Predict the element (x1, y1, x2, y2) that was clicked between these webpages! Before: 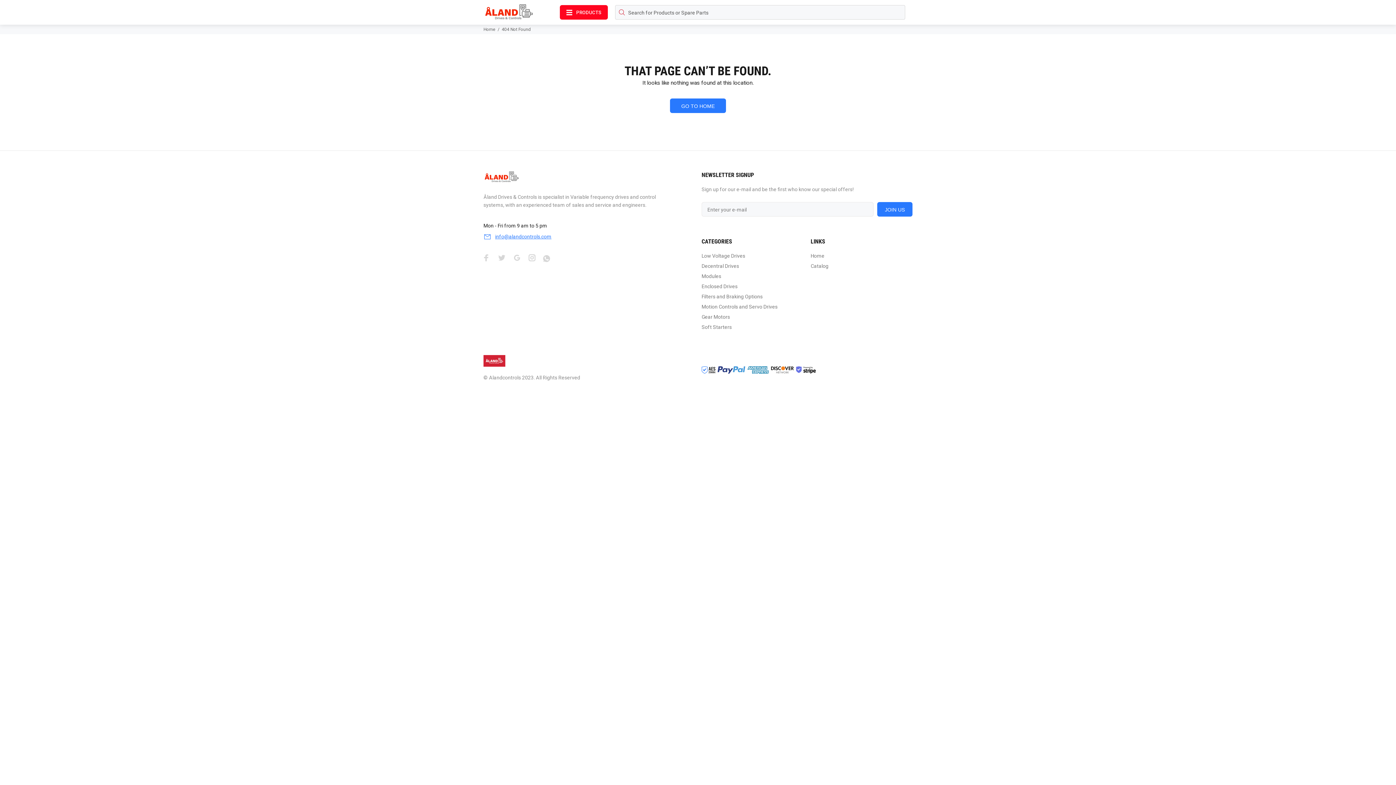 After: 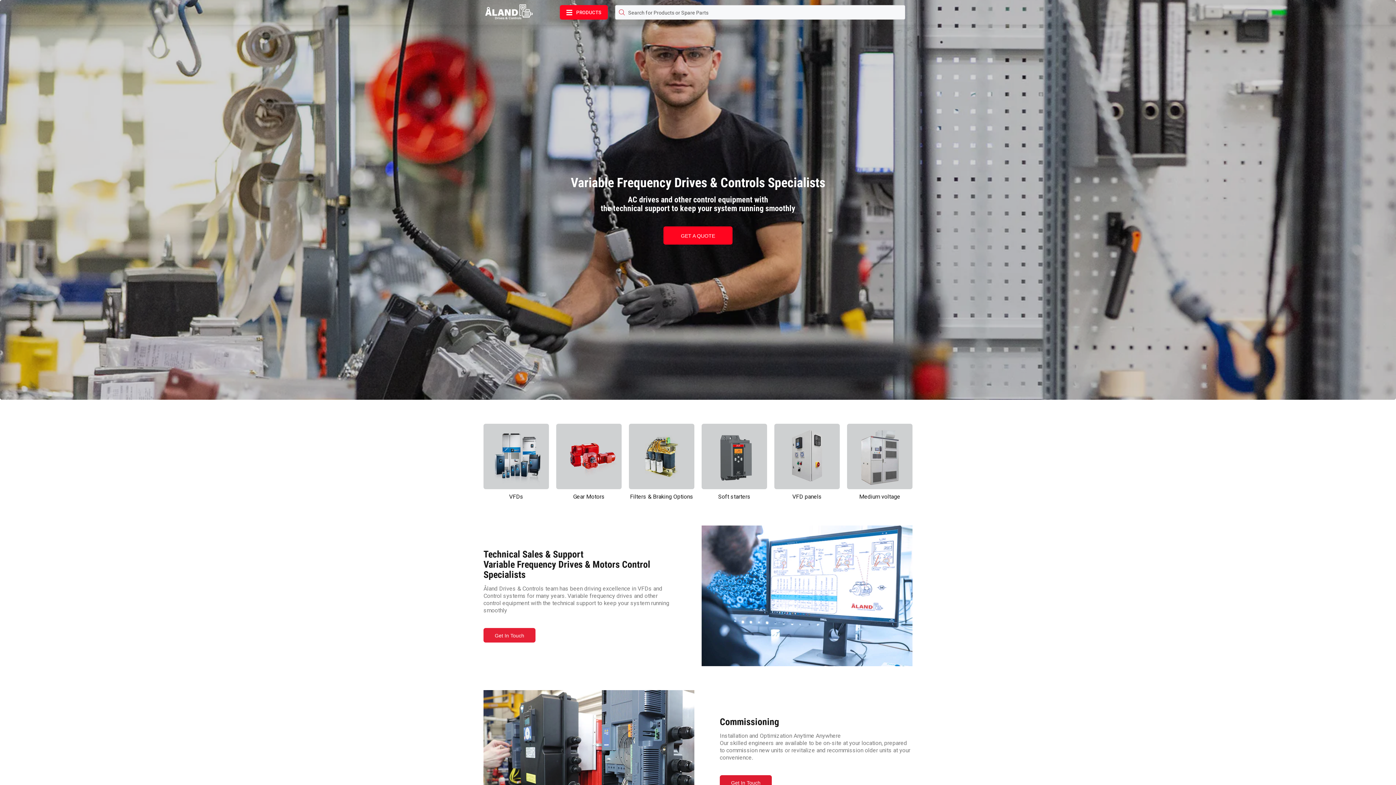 Action: label: Home bbox: (483, 26, 495, 32)